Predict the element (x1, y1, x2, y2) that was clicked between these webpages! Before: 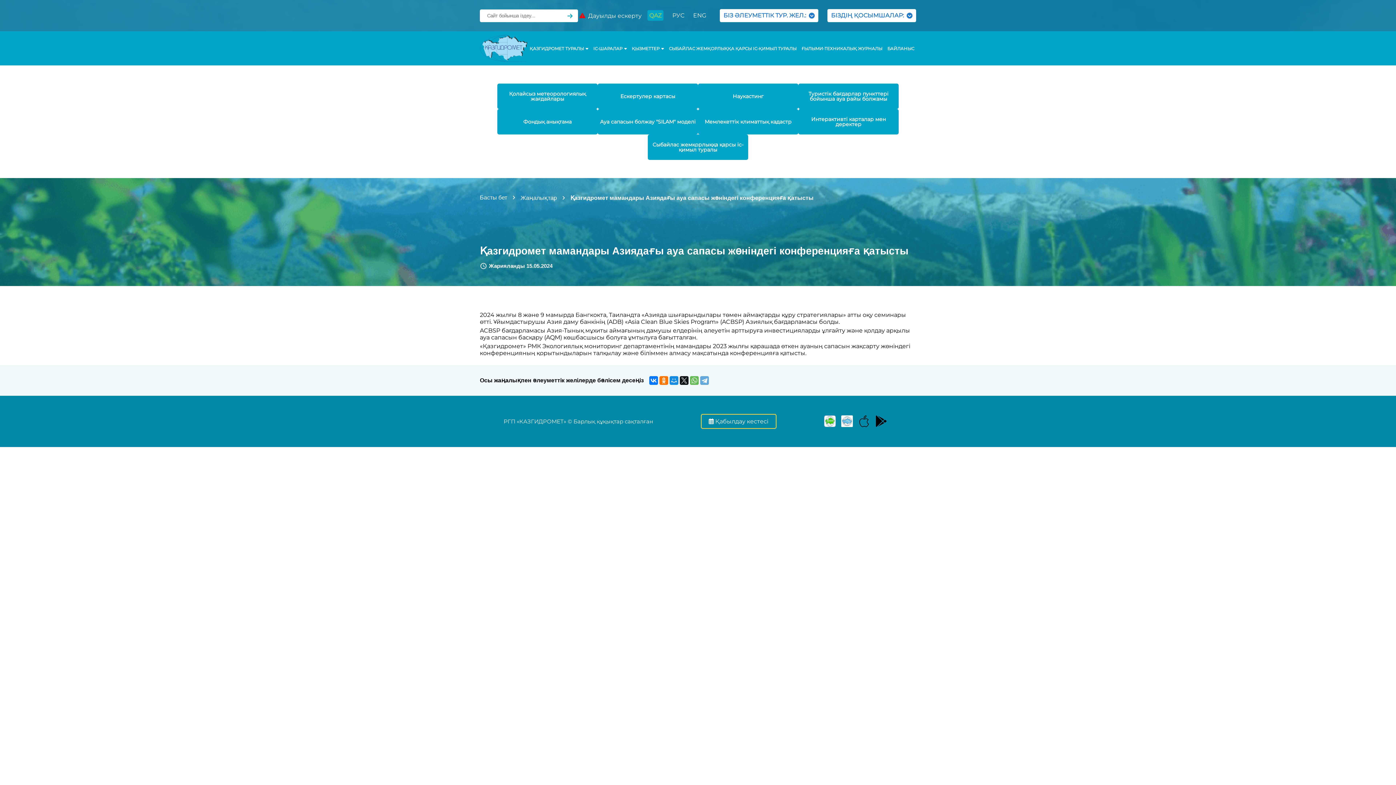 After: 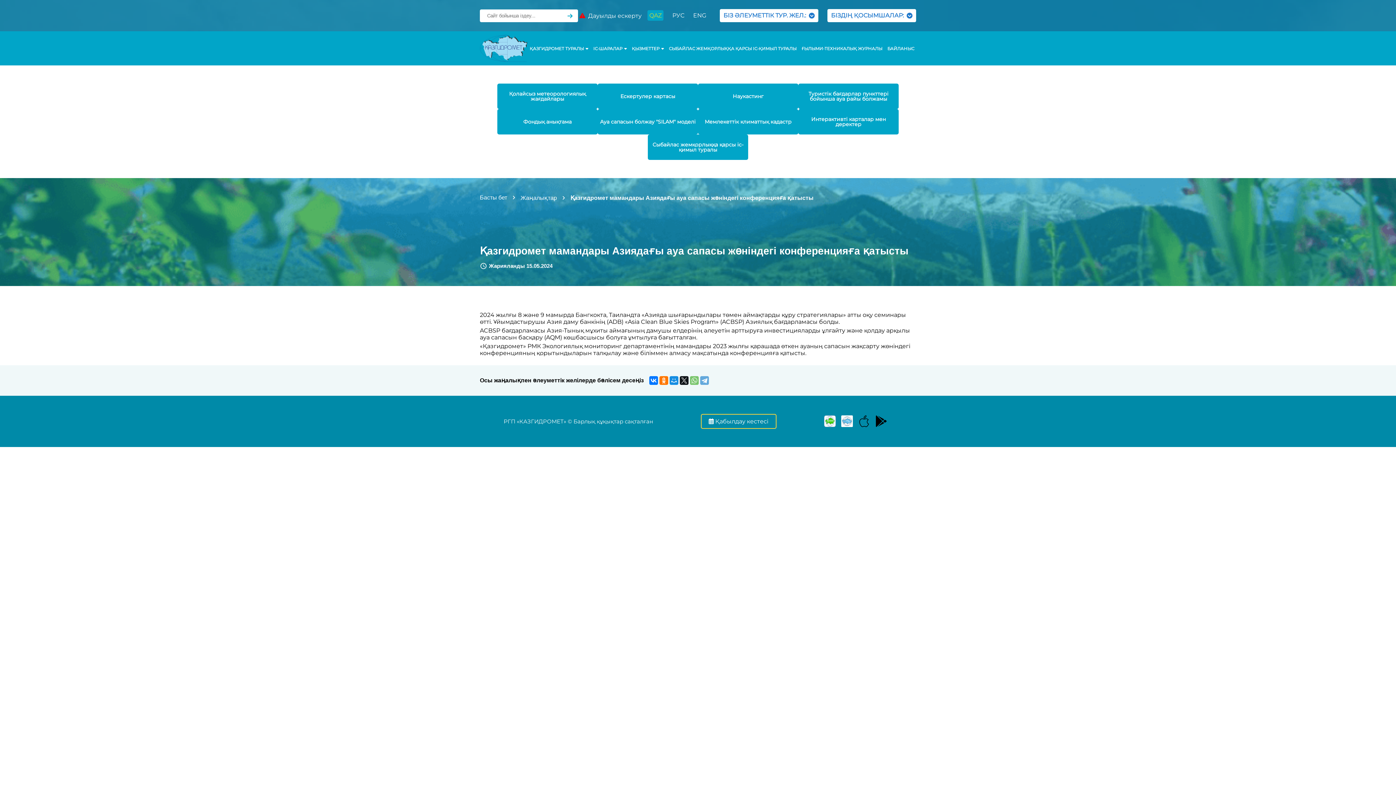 Action: bbox: (690, 376, 698, 384)